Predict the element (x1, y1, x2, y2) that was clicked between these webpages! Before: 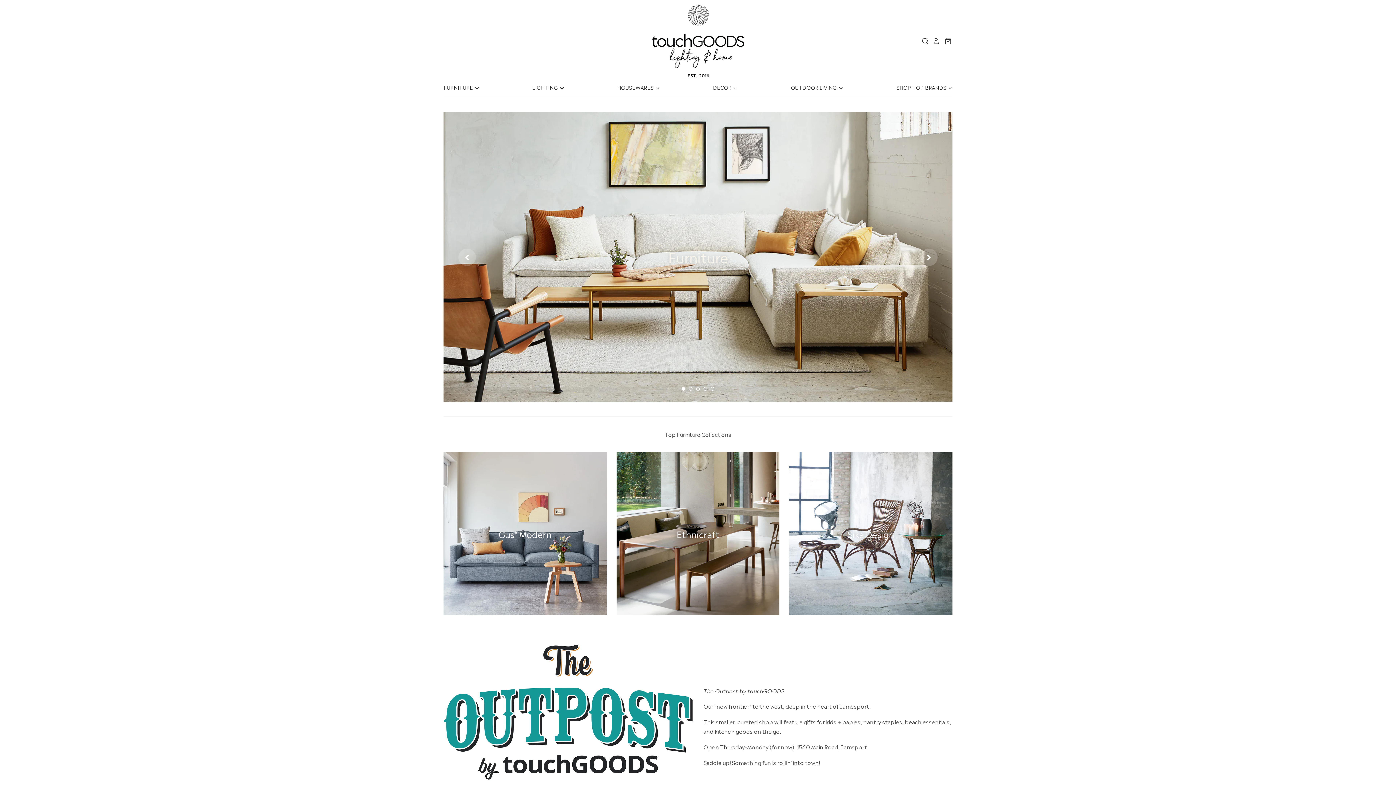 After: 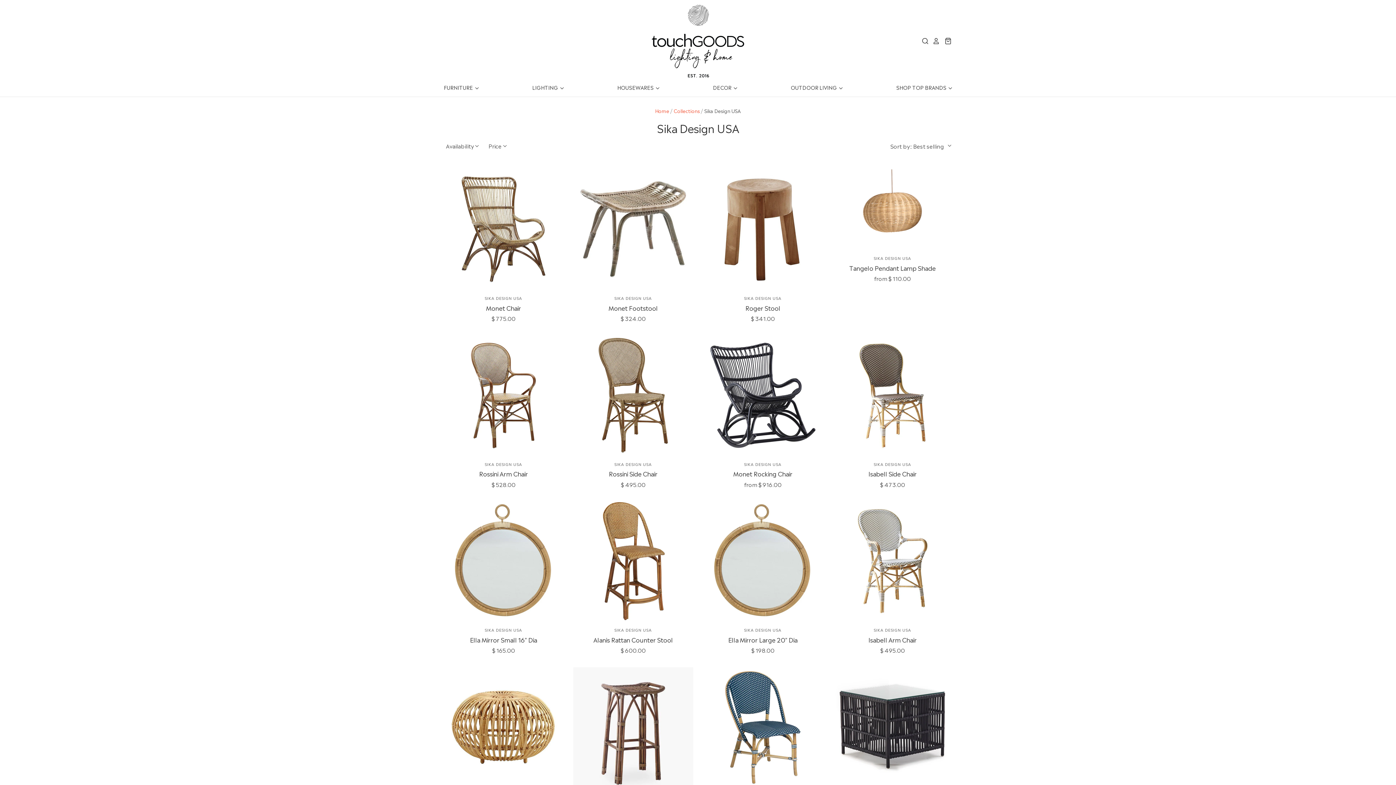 Action: bbox: (785, 452, 947, 615)